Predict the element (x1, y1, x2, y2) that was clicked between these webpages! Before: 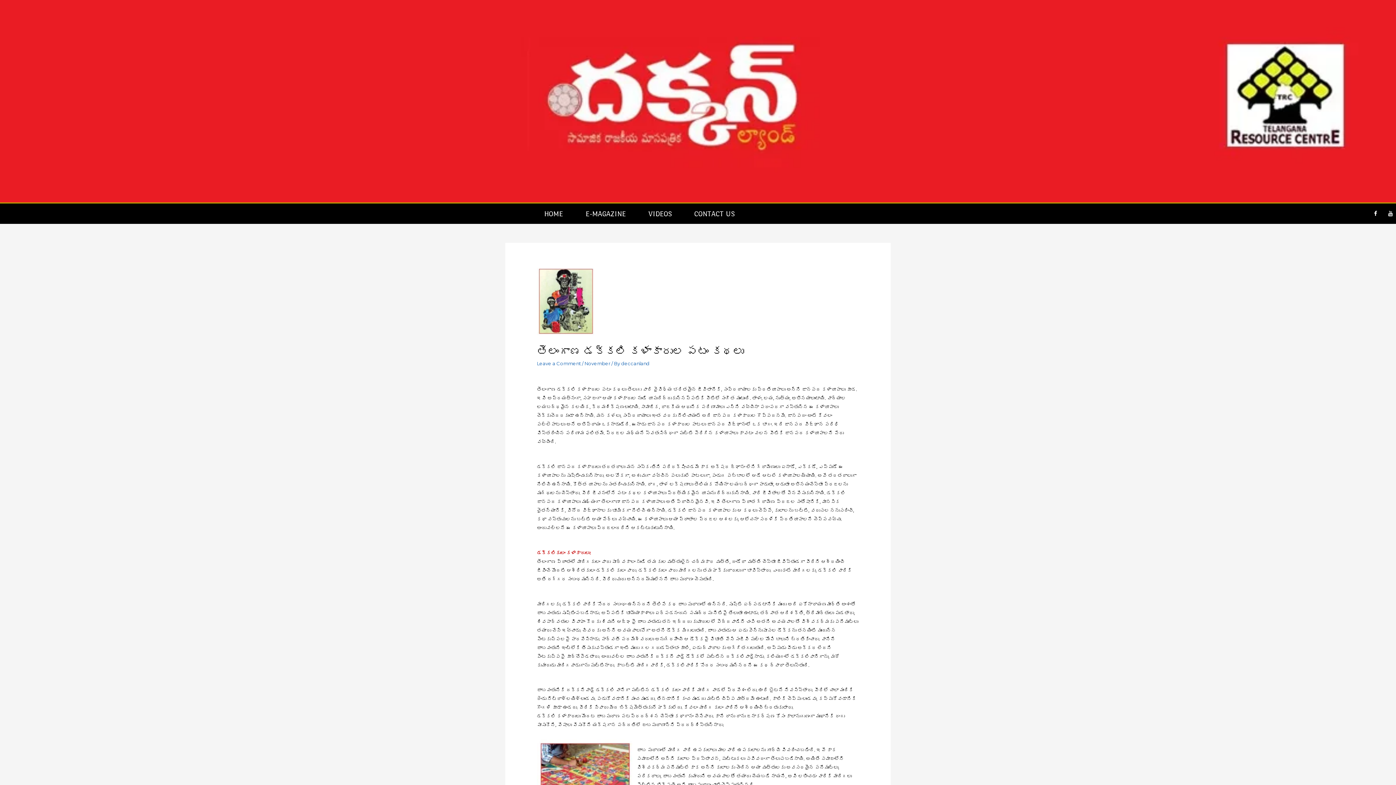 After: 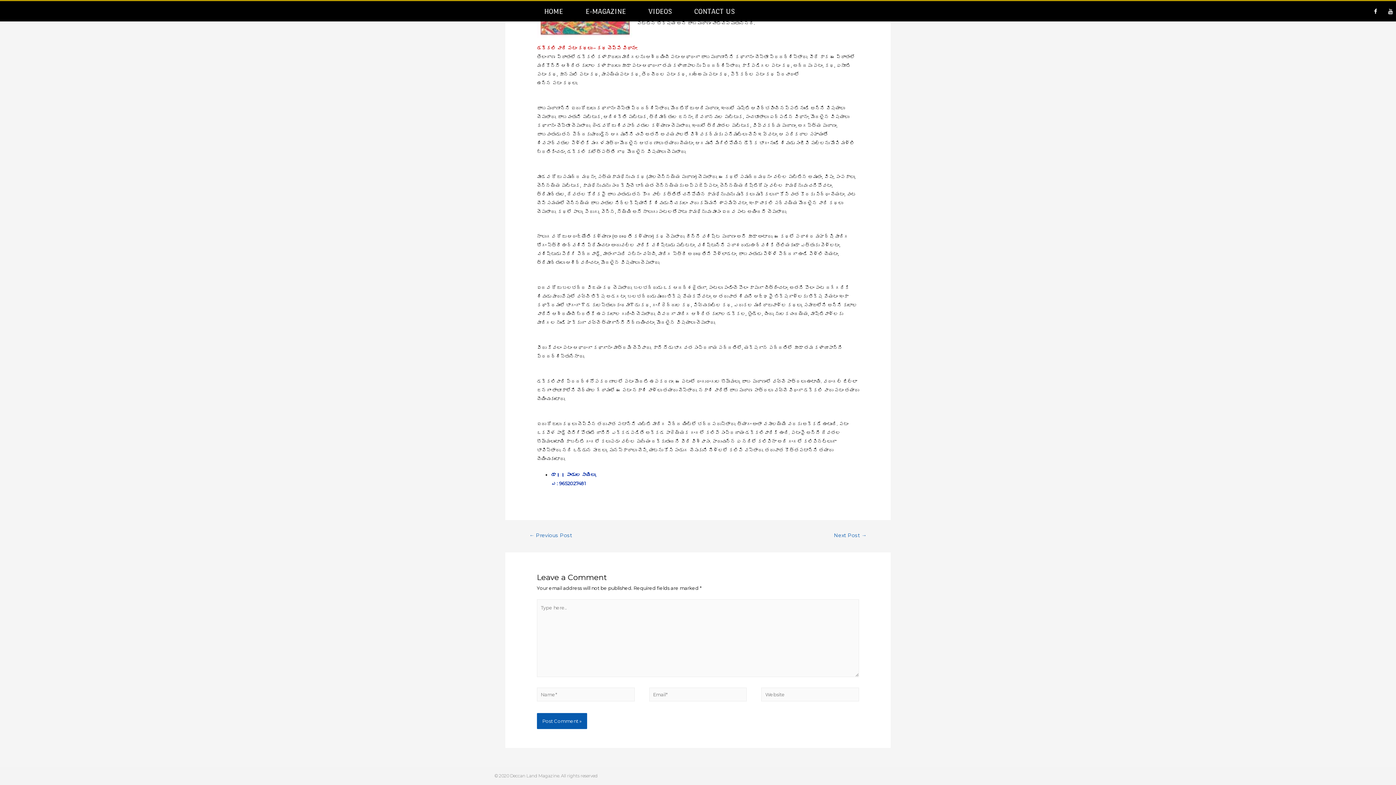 Action: label: Leave a Comment bbox: (536, 360, 580, 366)